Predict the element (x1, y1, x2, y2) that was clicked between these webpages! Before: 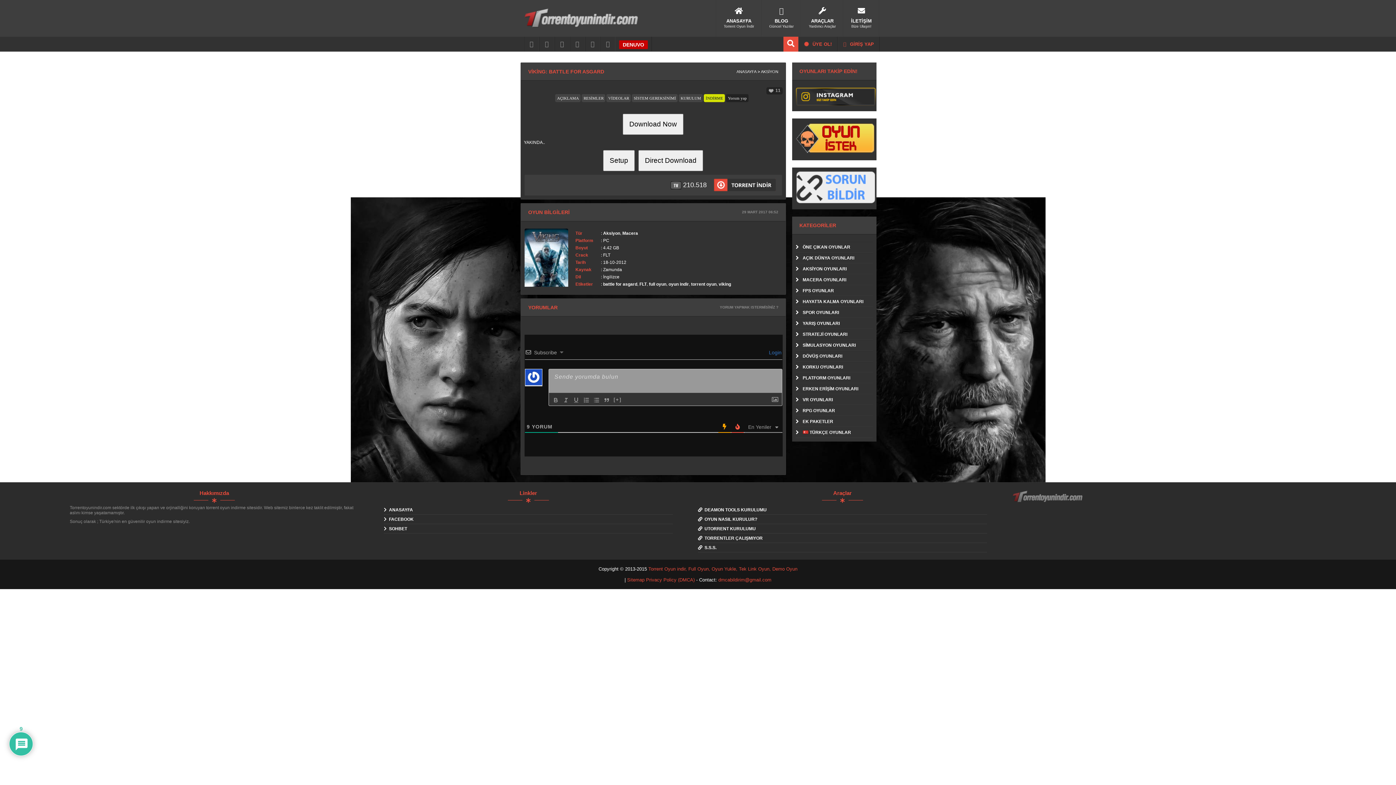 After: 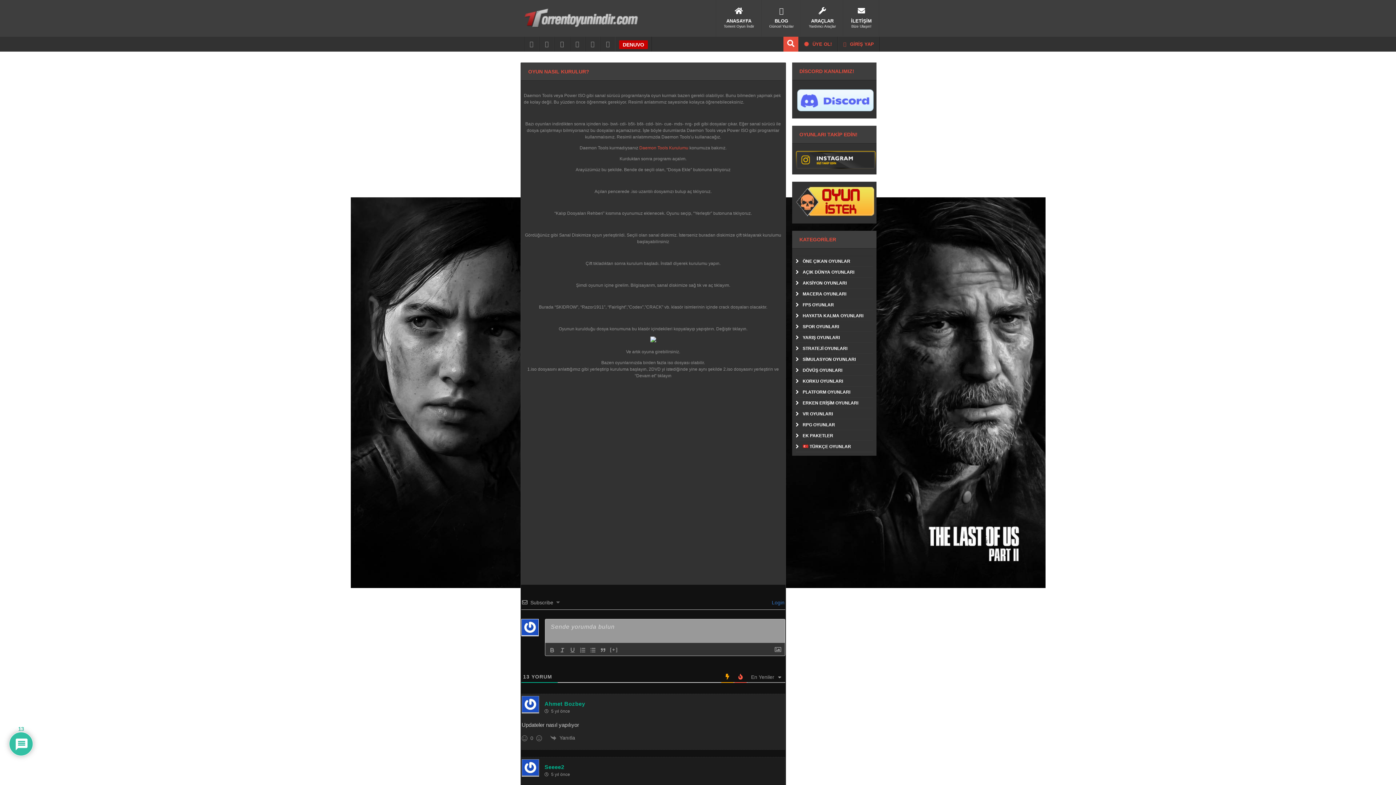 Action: bbox: (698, 515, 987, 524) label:   OYUN NASIL KURULUR?